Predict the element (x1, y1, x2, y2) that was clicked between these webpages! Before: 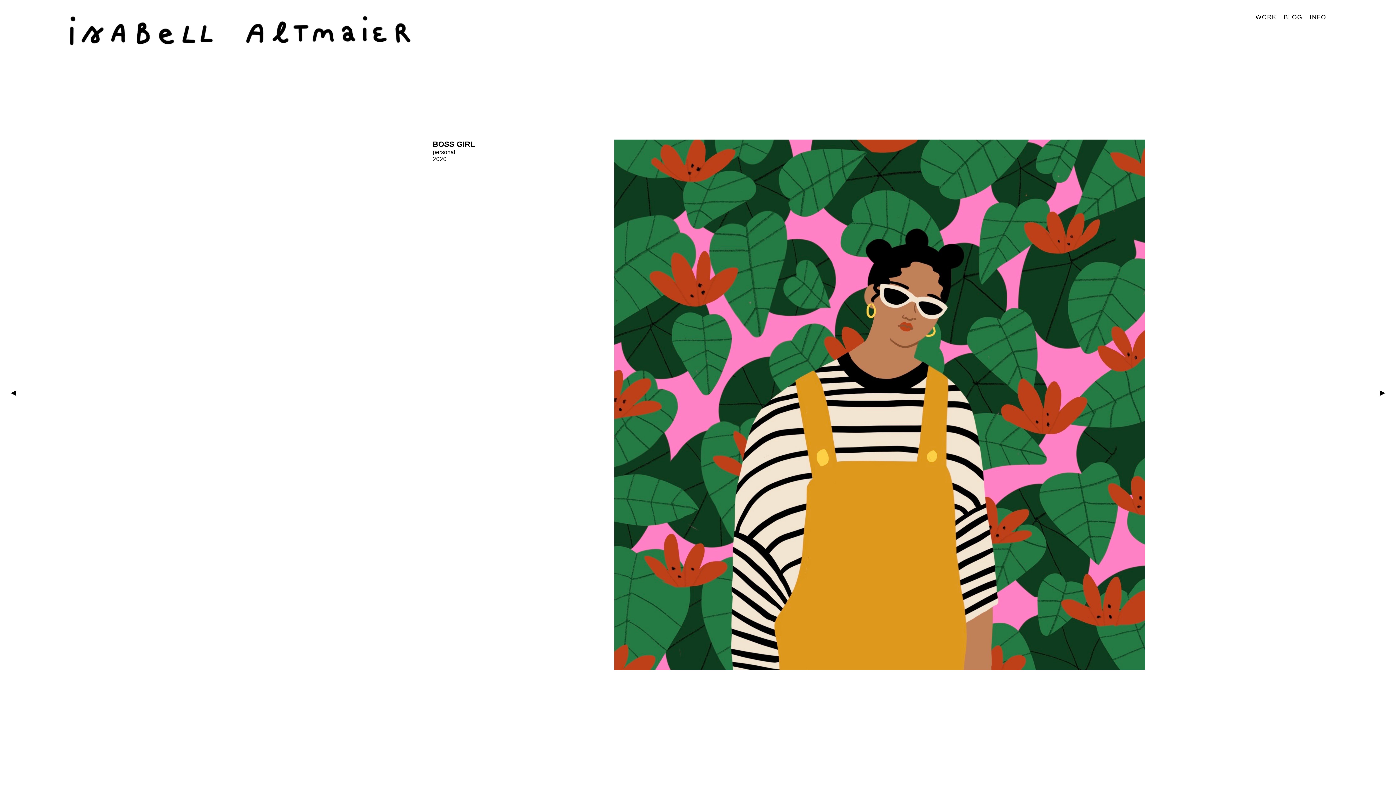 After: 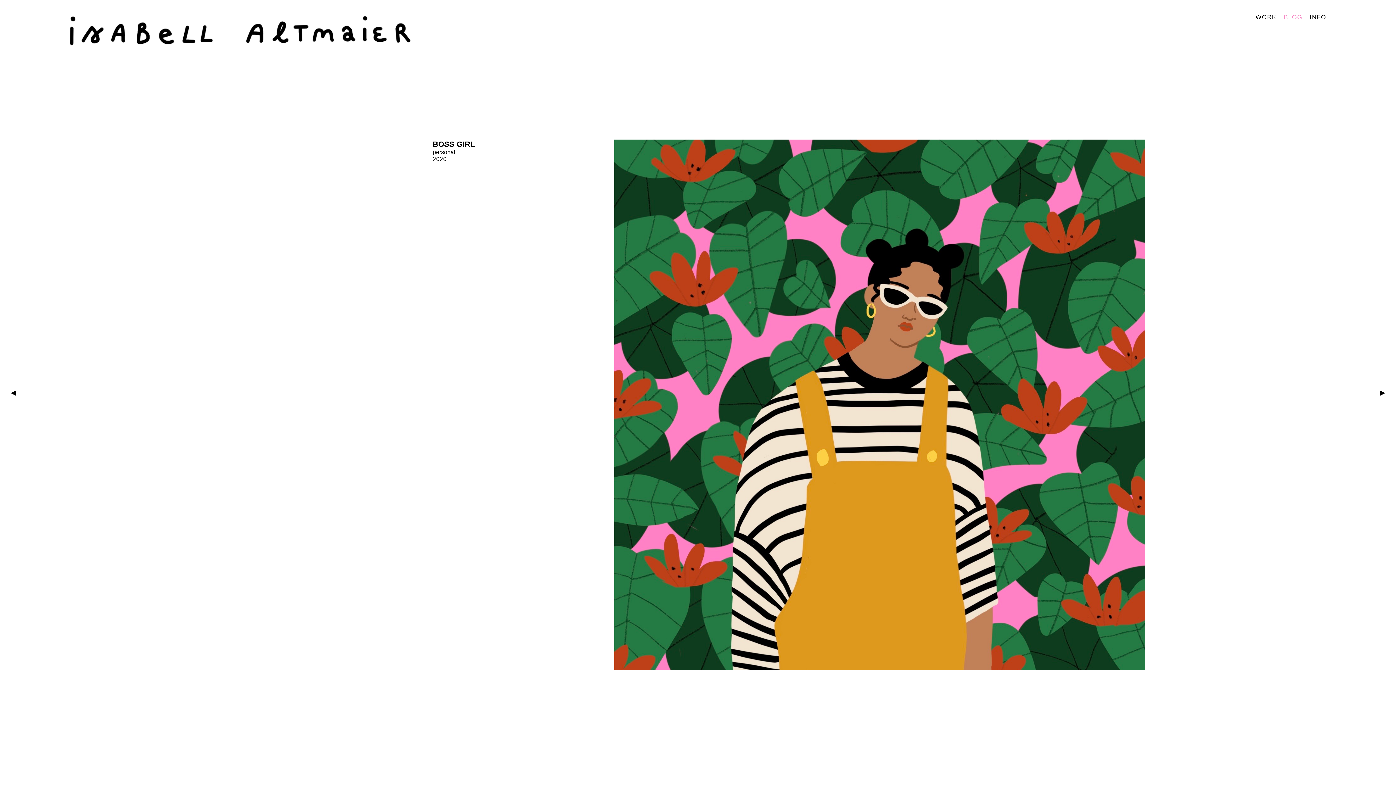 Action: bbox: (1284, 13, 1302, 20) label: BLOG